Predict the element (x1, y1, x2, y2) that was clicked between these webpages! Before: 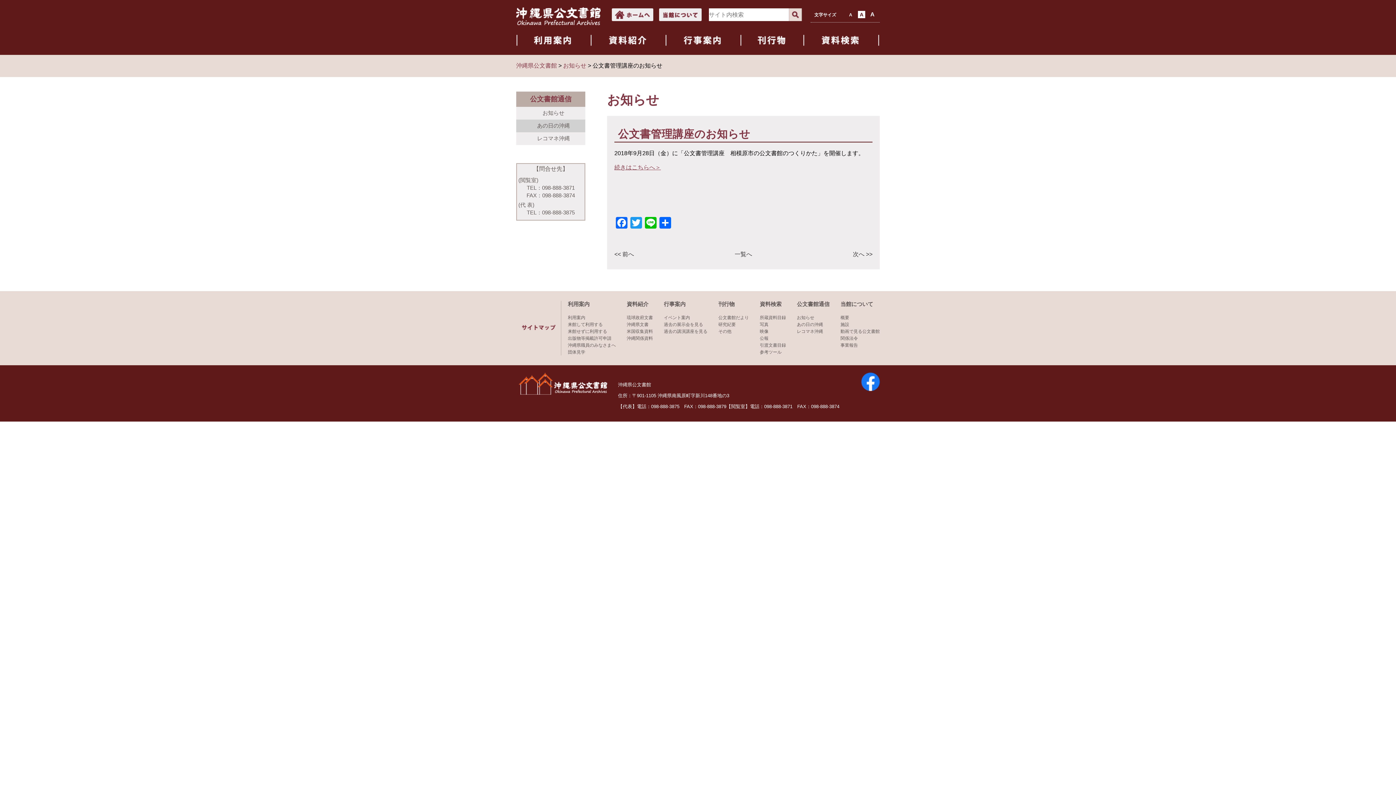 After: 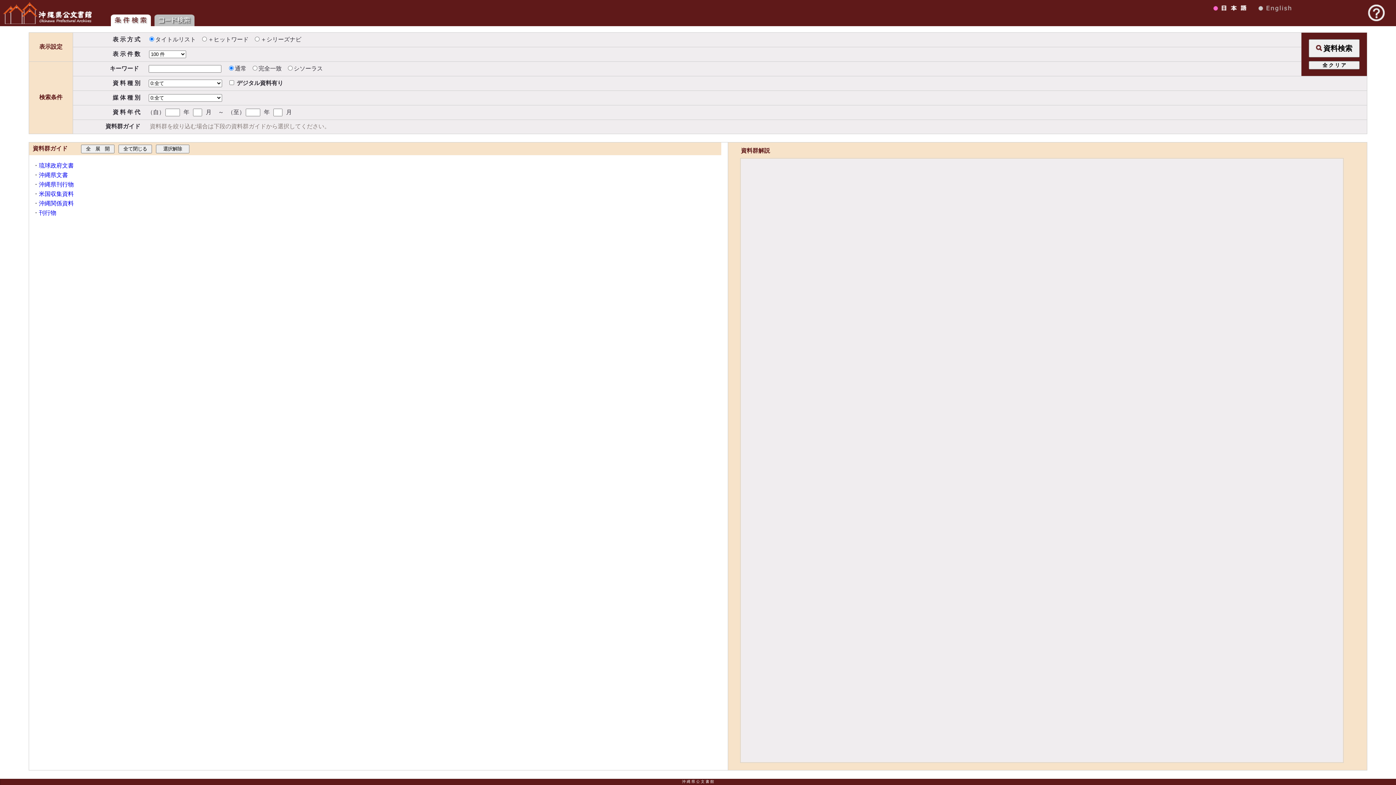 Action: bbox: (760, 315, 786, 320) label: 所蔵資料目録